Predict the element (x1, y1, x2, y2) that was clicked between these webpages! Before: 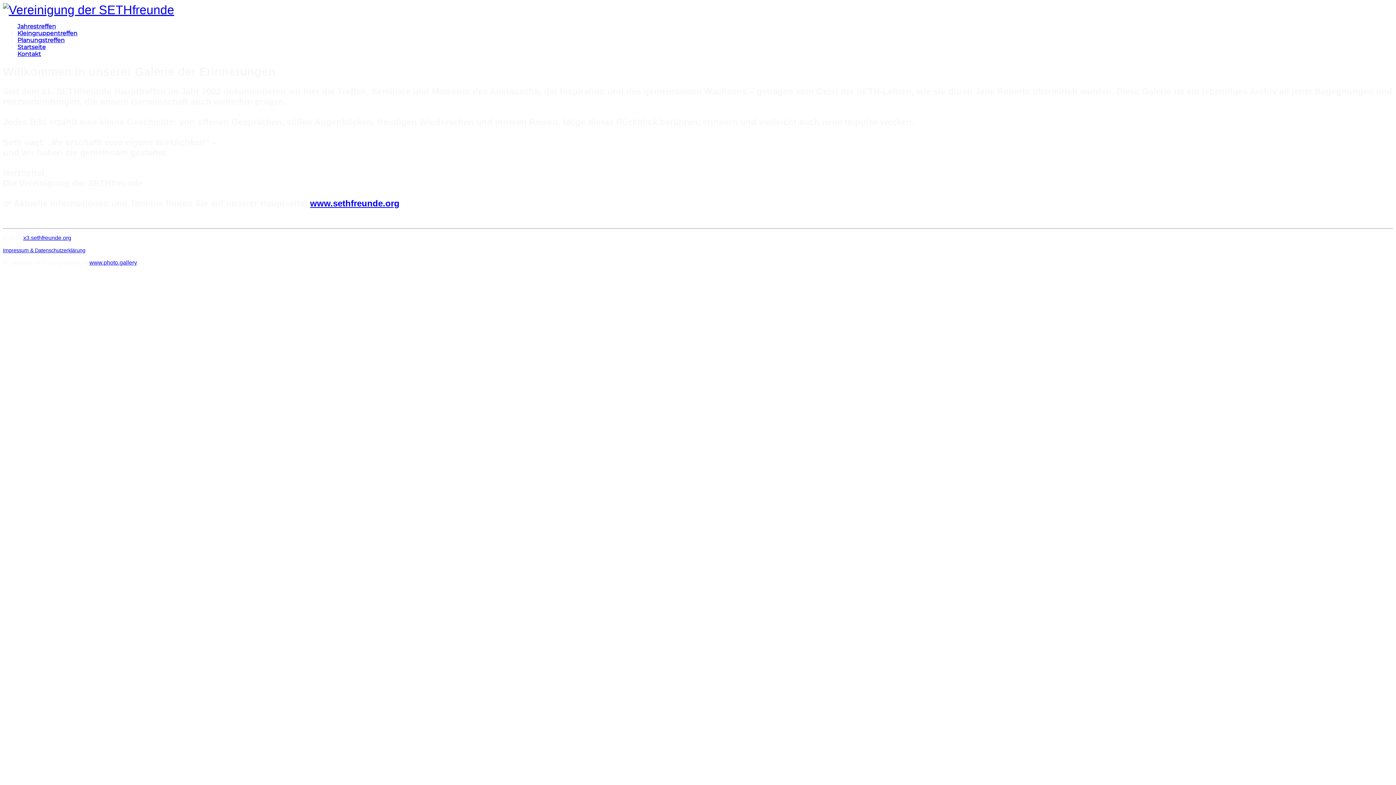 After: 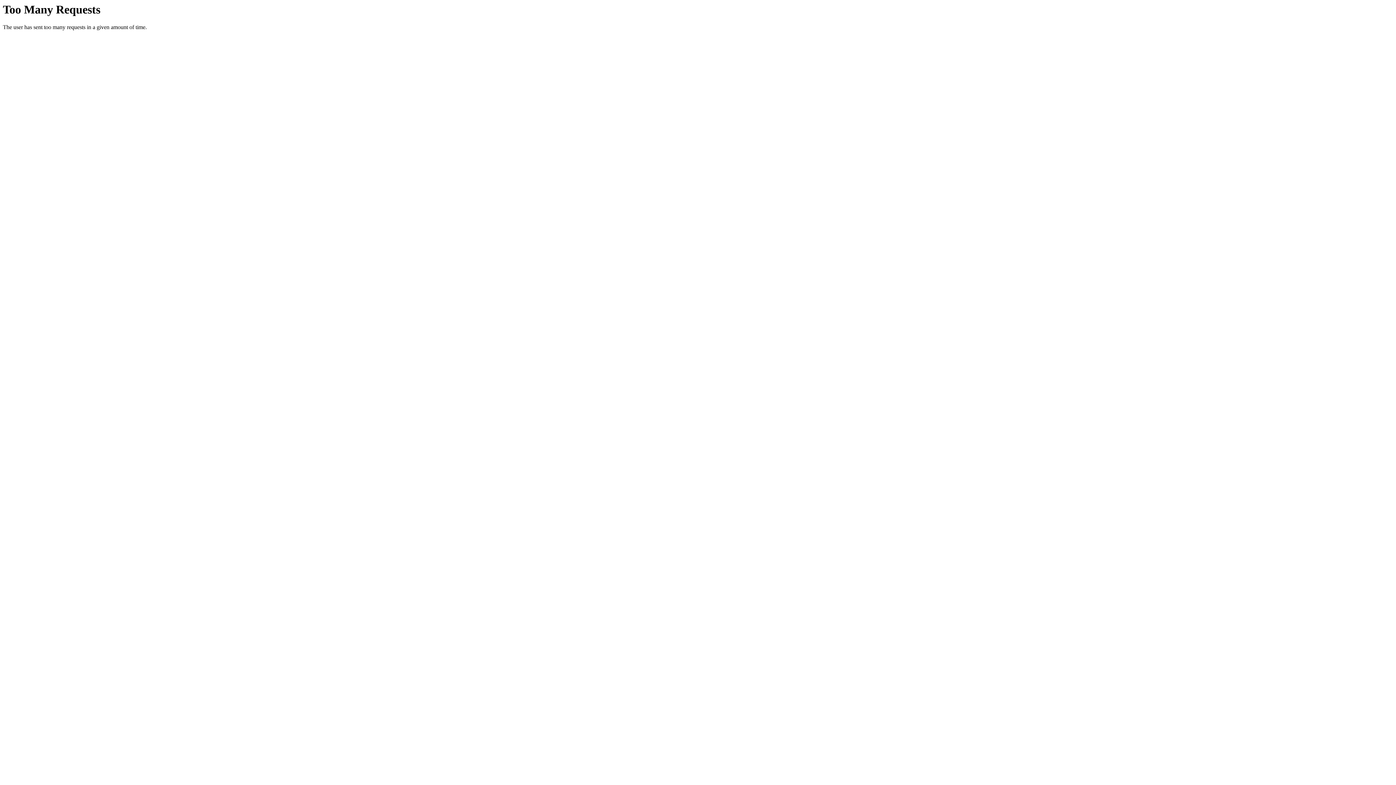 Action: label: Startseite bbox: (17, 43, 45, 50)